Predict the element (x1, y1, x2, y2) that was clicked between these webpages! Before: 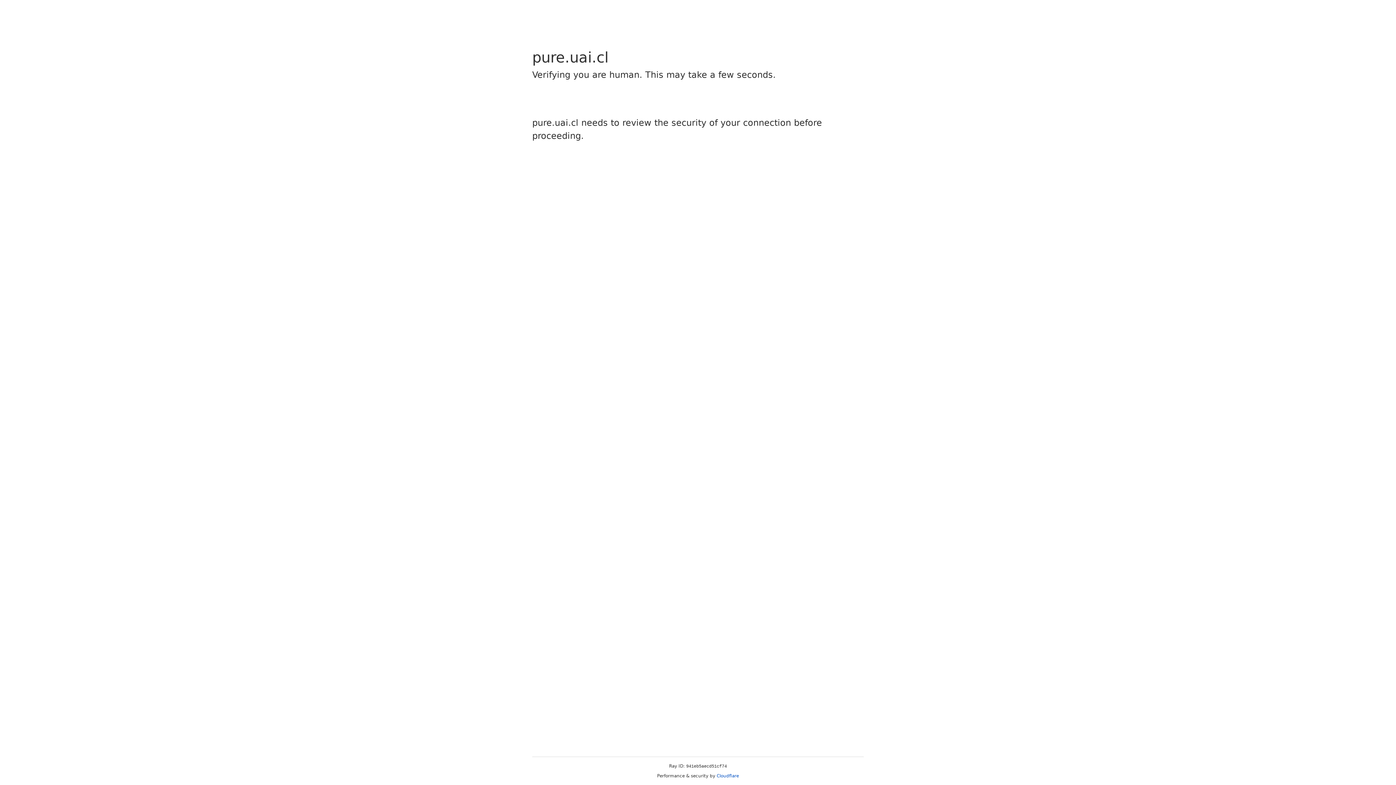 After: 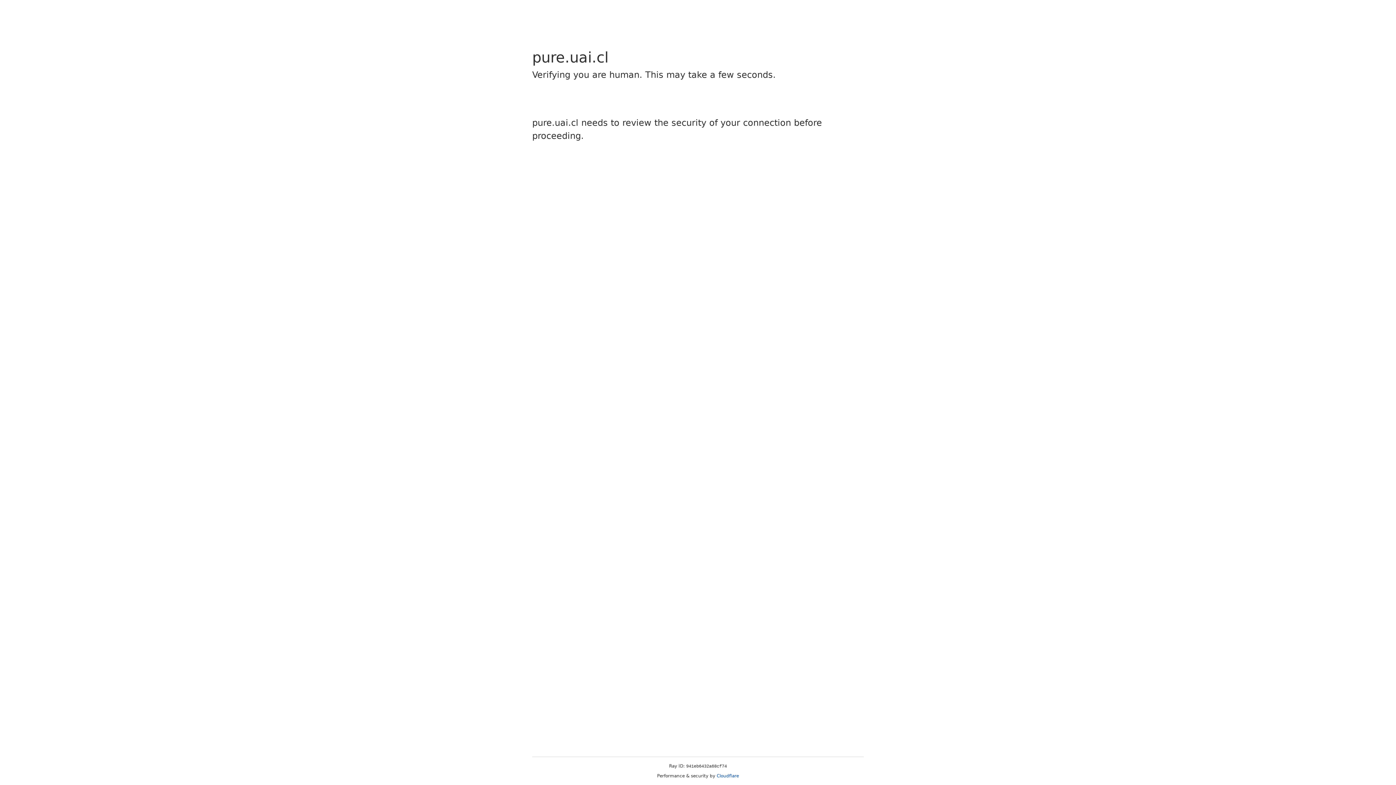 Action: label: Cloudflare bbox: (716, 773, 739, 778)